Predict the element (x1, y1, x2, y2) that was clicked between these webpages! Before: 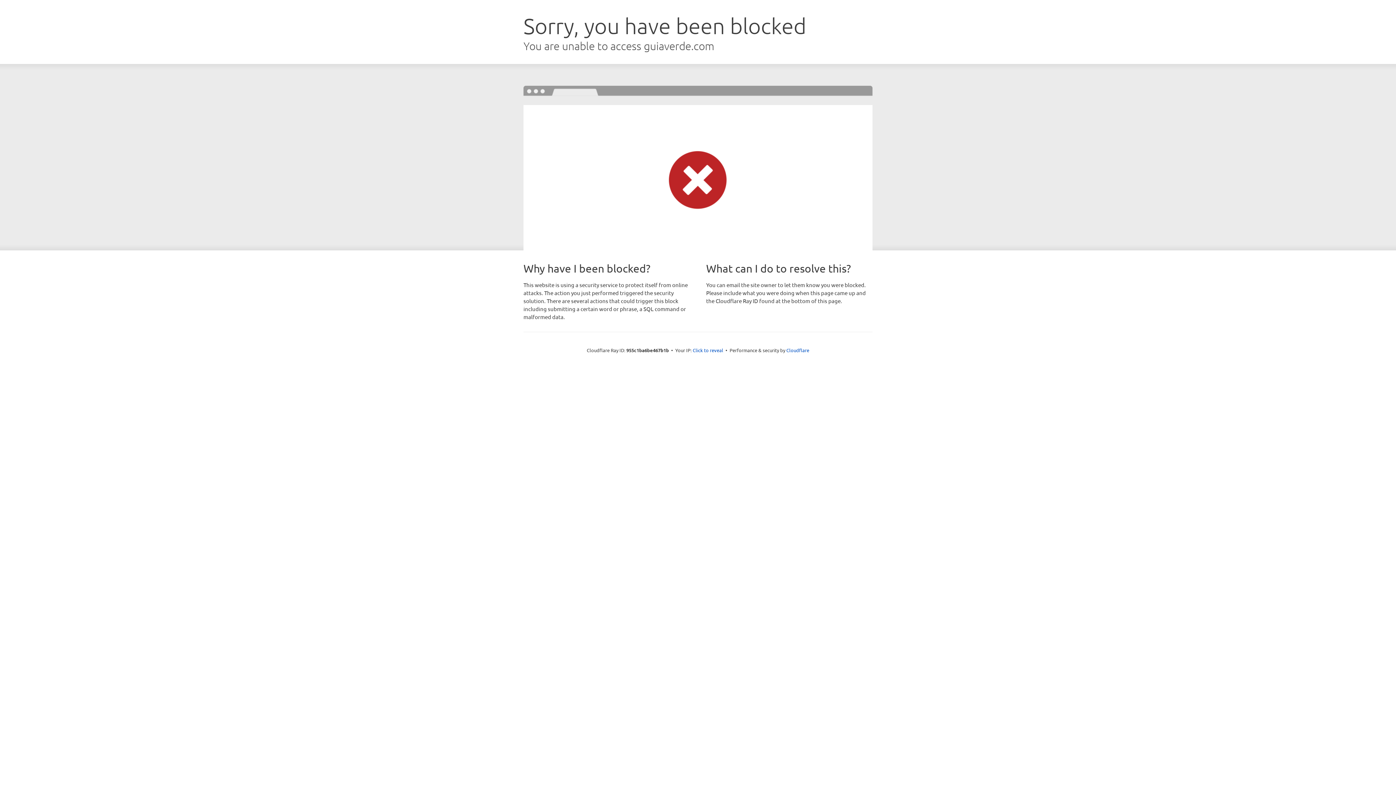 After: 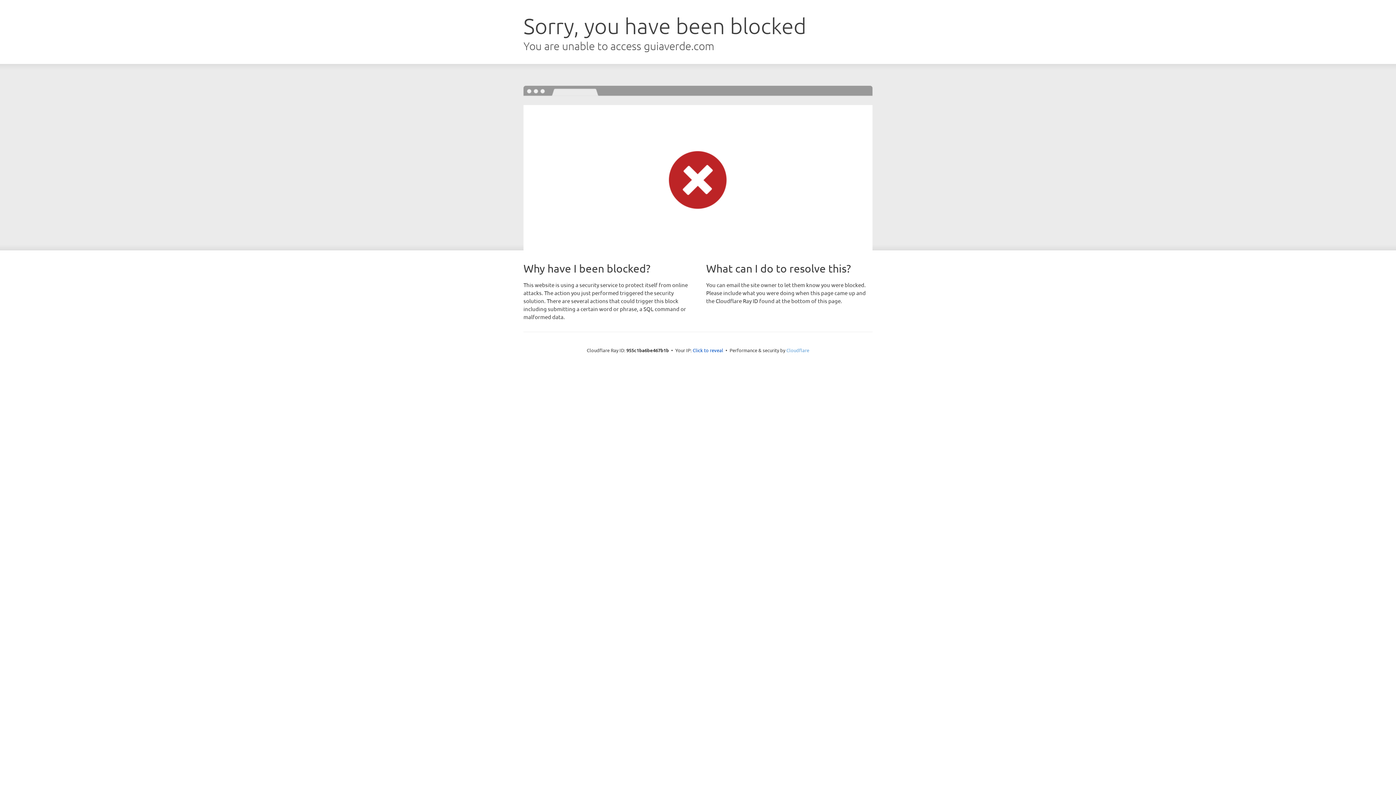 Action: bbox: (786, 347, 809, 353) label: Cloudflare